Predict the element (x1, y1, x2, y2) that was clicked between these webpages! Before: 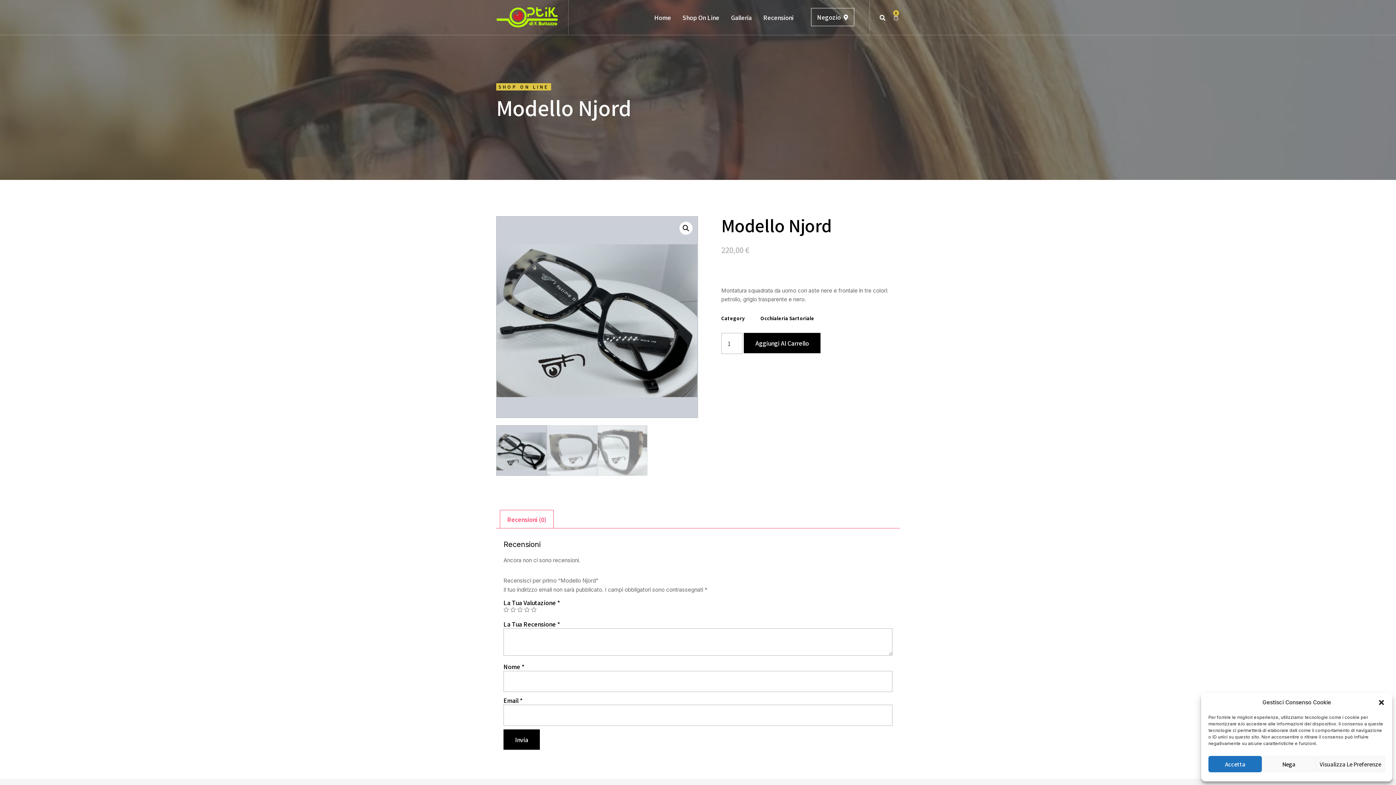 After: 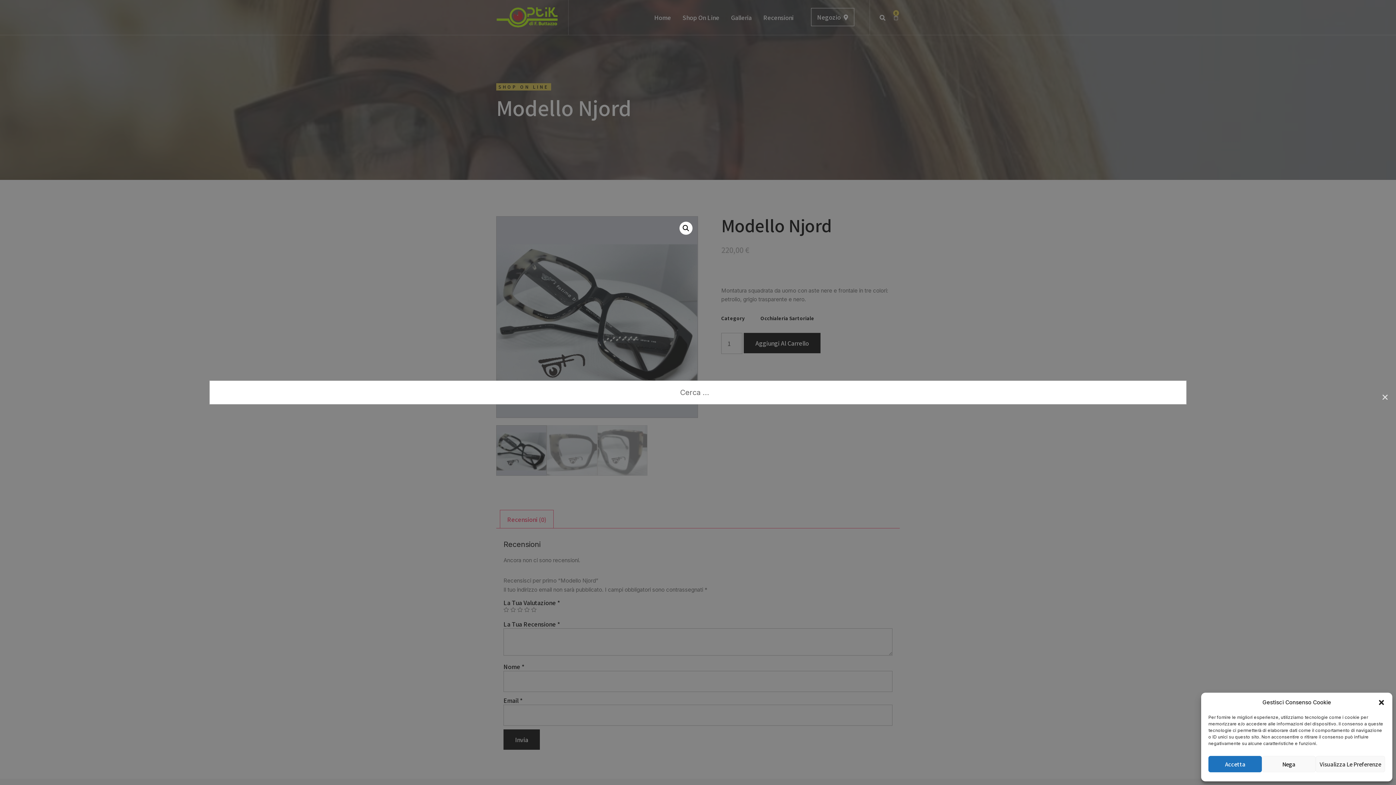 Action: bbox: (881, 15, 884, 19) label: Search